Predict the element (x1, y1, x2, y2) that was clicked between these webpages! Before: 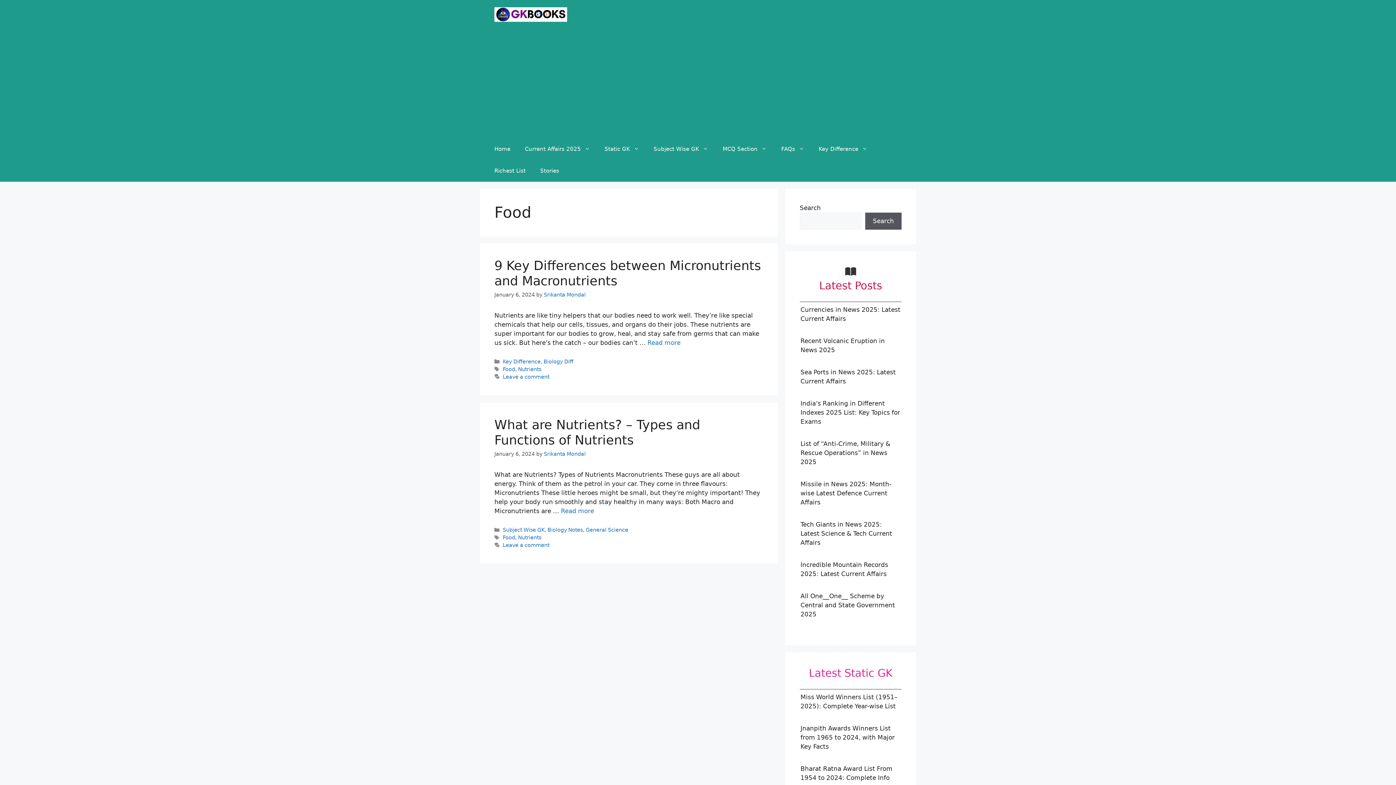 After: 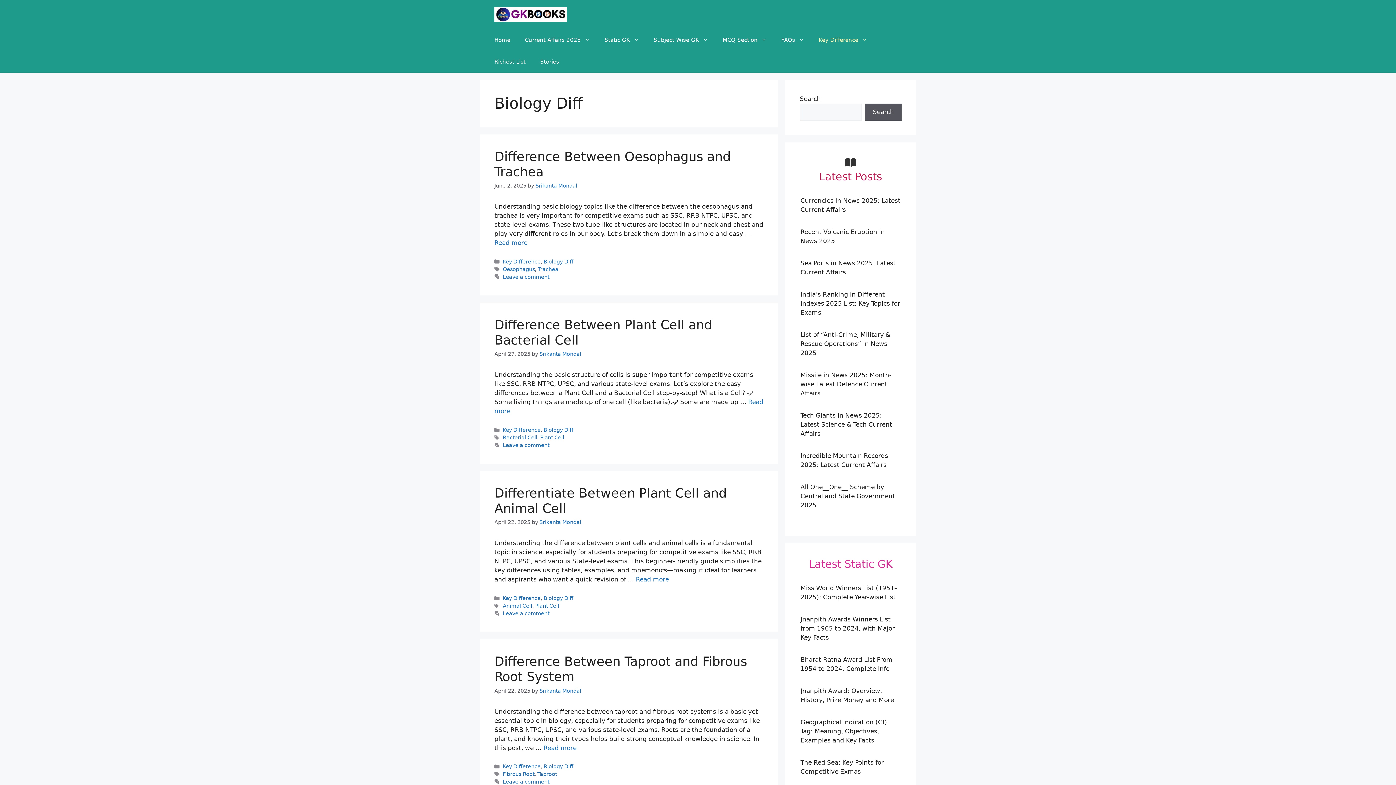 Action: label: Biology Diff bbox: (543, 358, 573, 364)